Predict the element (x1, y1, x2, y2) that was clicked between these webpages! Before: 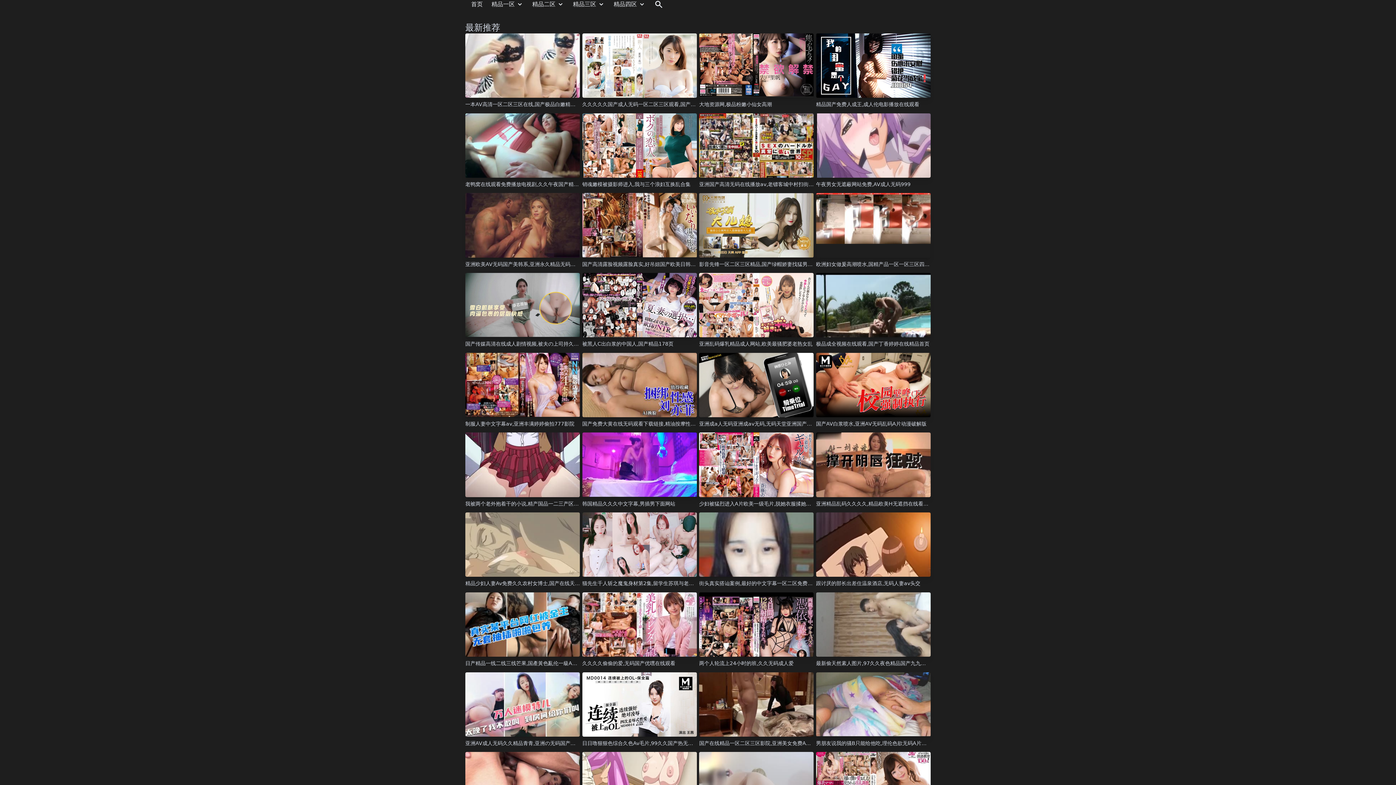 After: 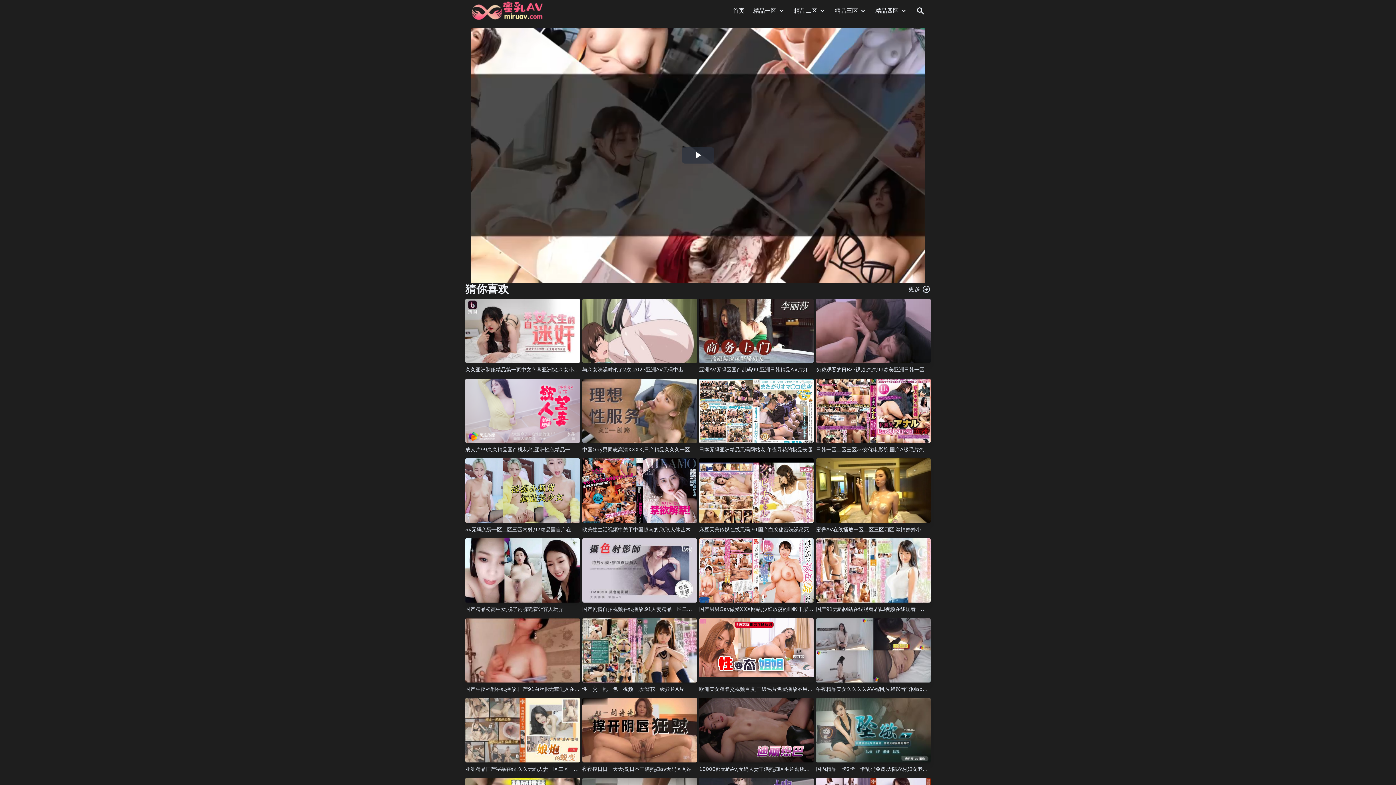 Action: bbox: (816, 353, 930, 417)